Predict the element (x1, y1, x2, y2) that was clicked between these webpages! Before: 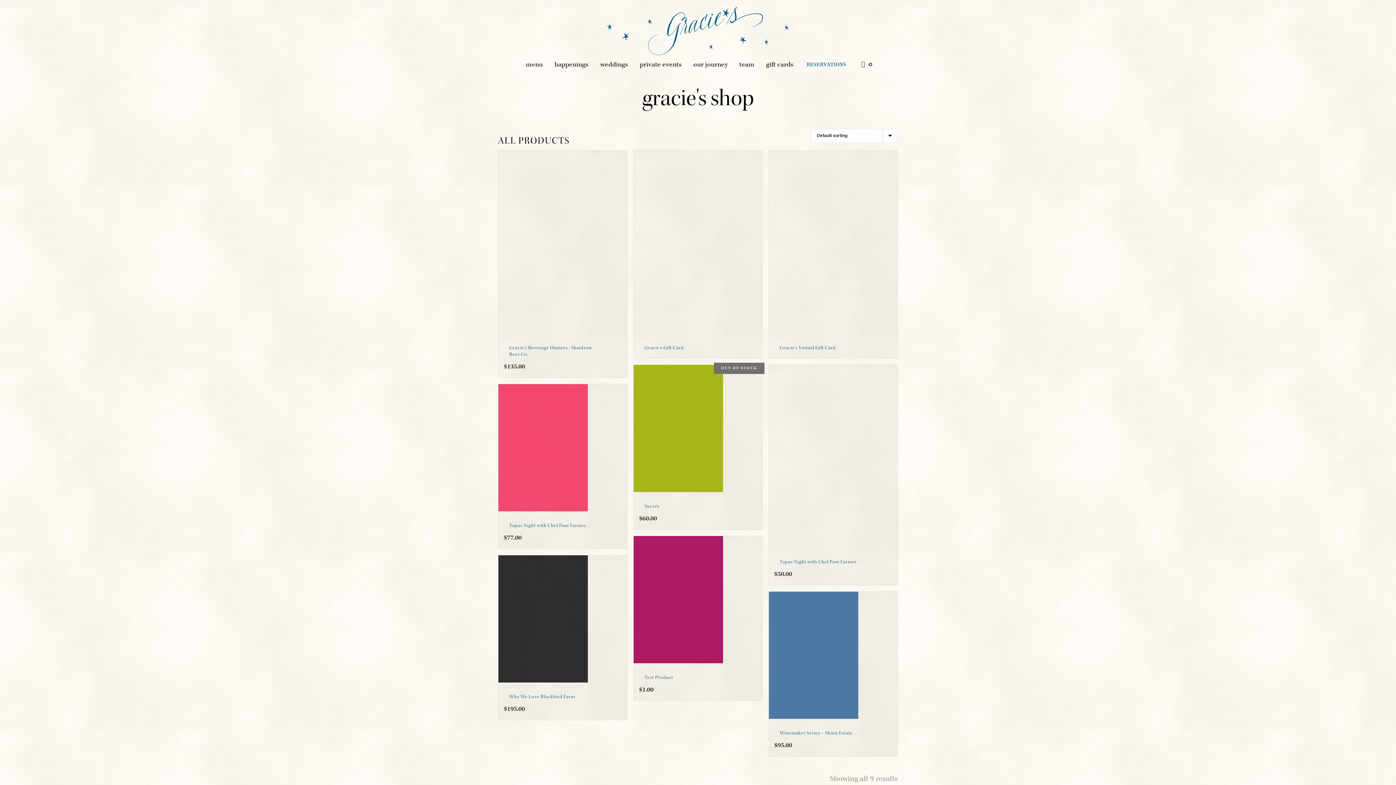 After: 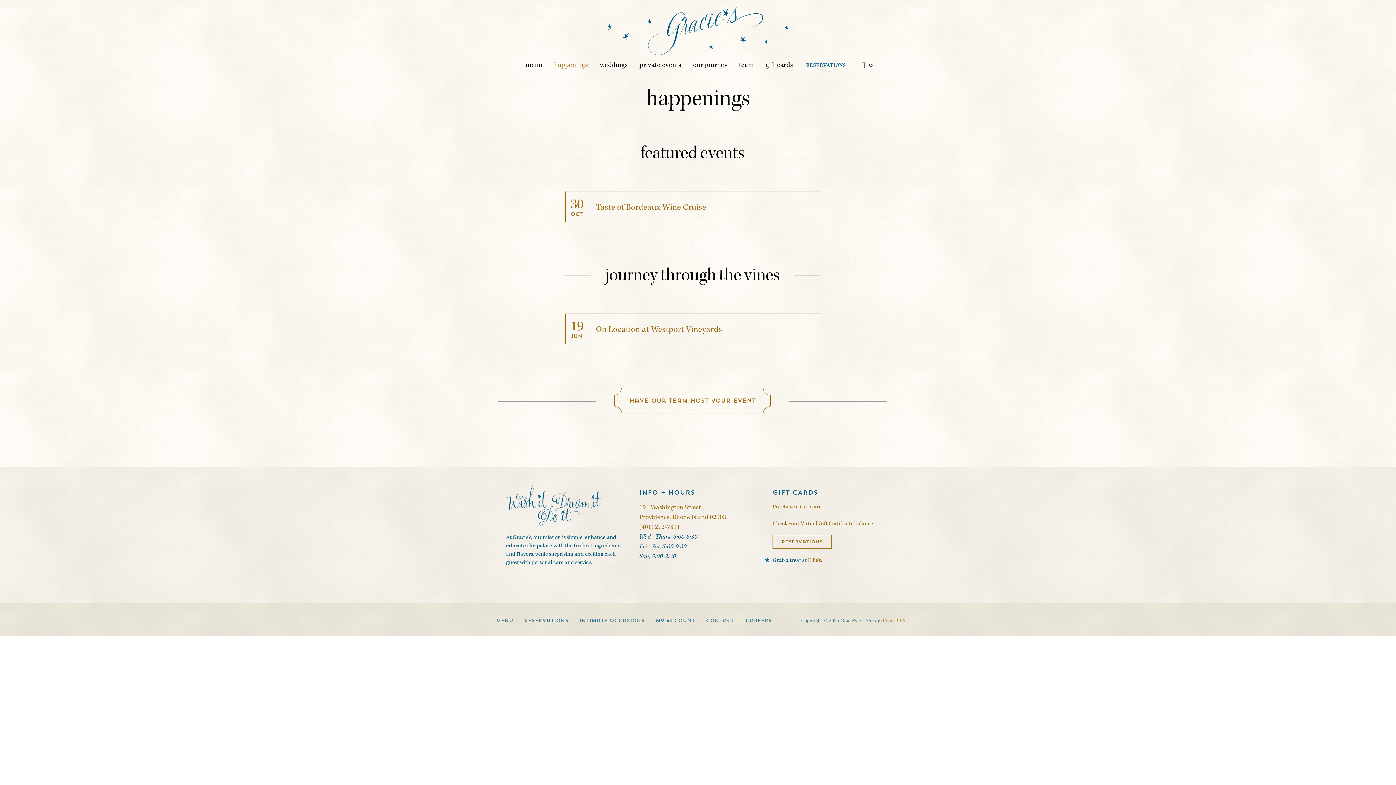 Action: bbox: (548, 55, 594, 73) label: happenings